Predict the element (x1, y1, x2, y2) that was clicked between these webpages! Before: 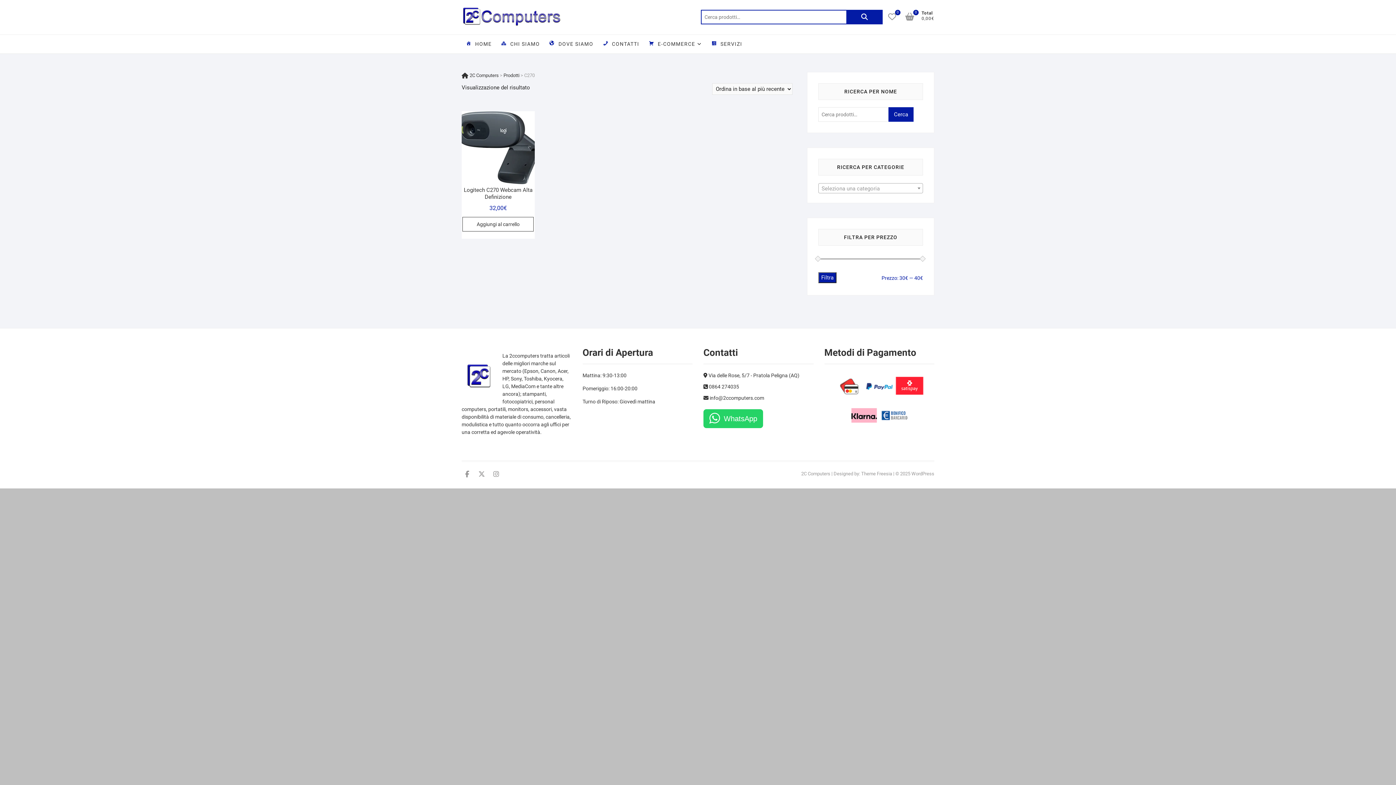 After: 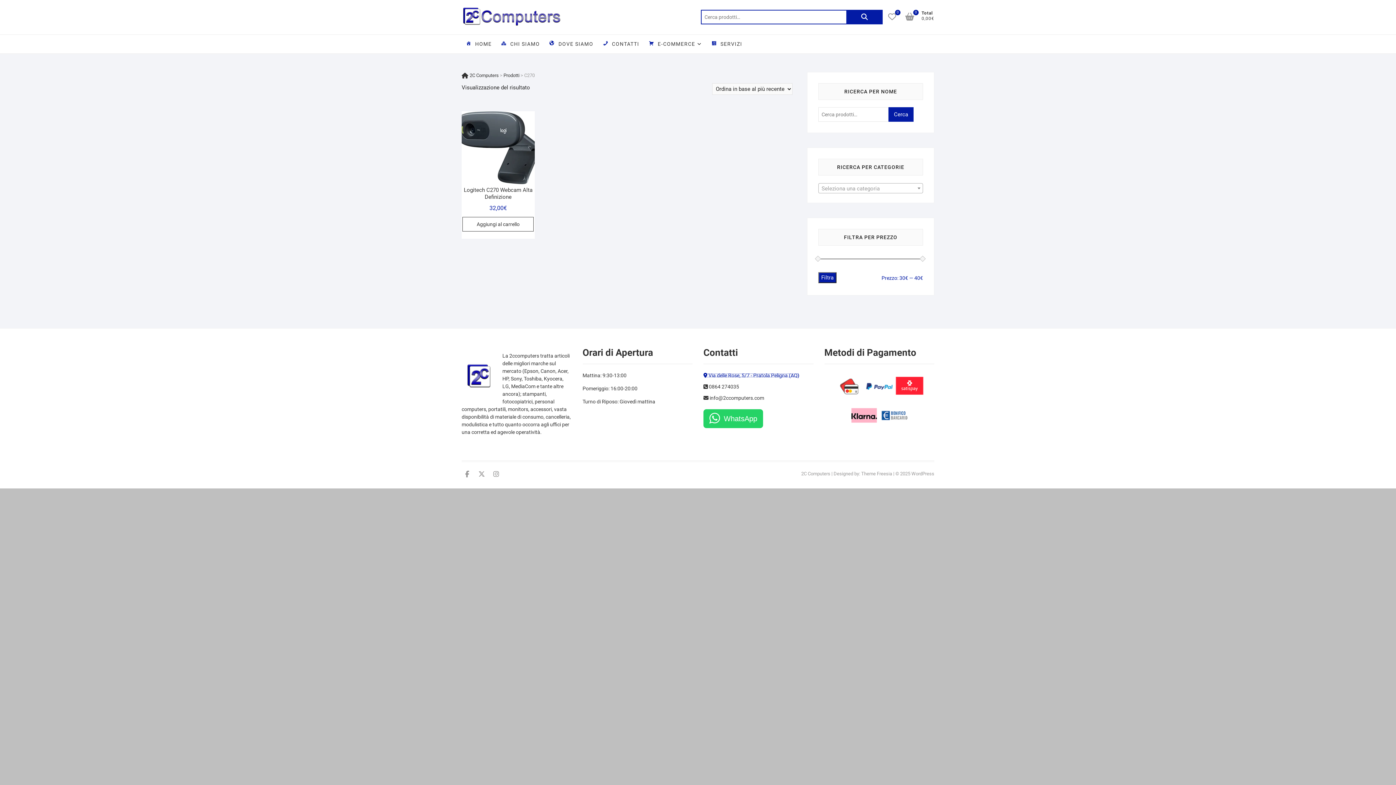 Action: bbox: (703, 372, 799, 378) label:  Via delle Rose, 5/7 - Pratola Peligna (AQ)